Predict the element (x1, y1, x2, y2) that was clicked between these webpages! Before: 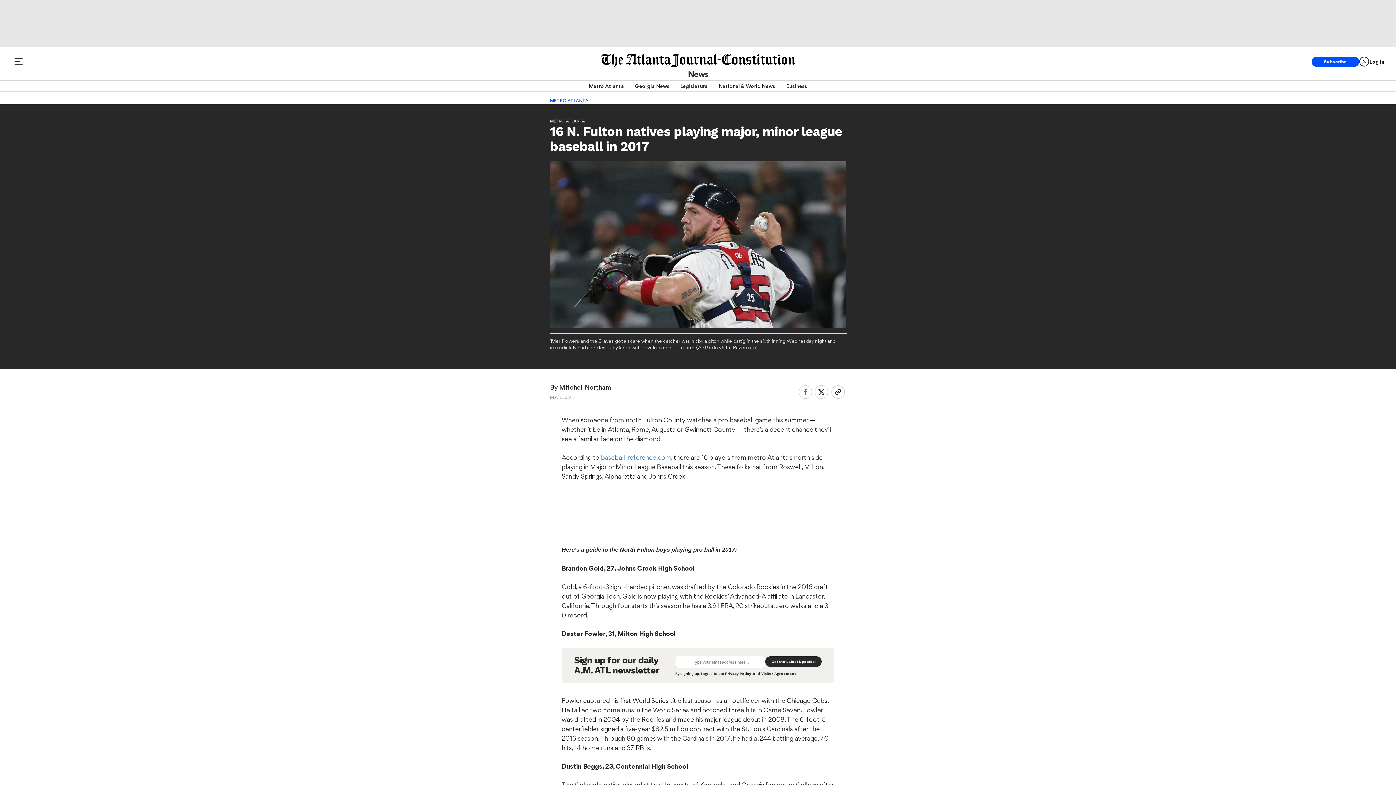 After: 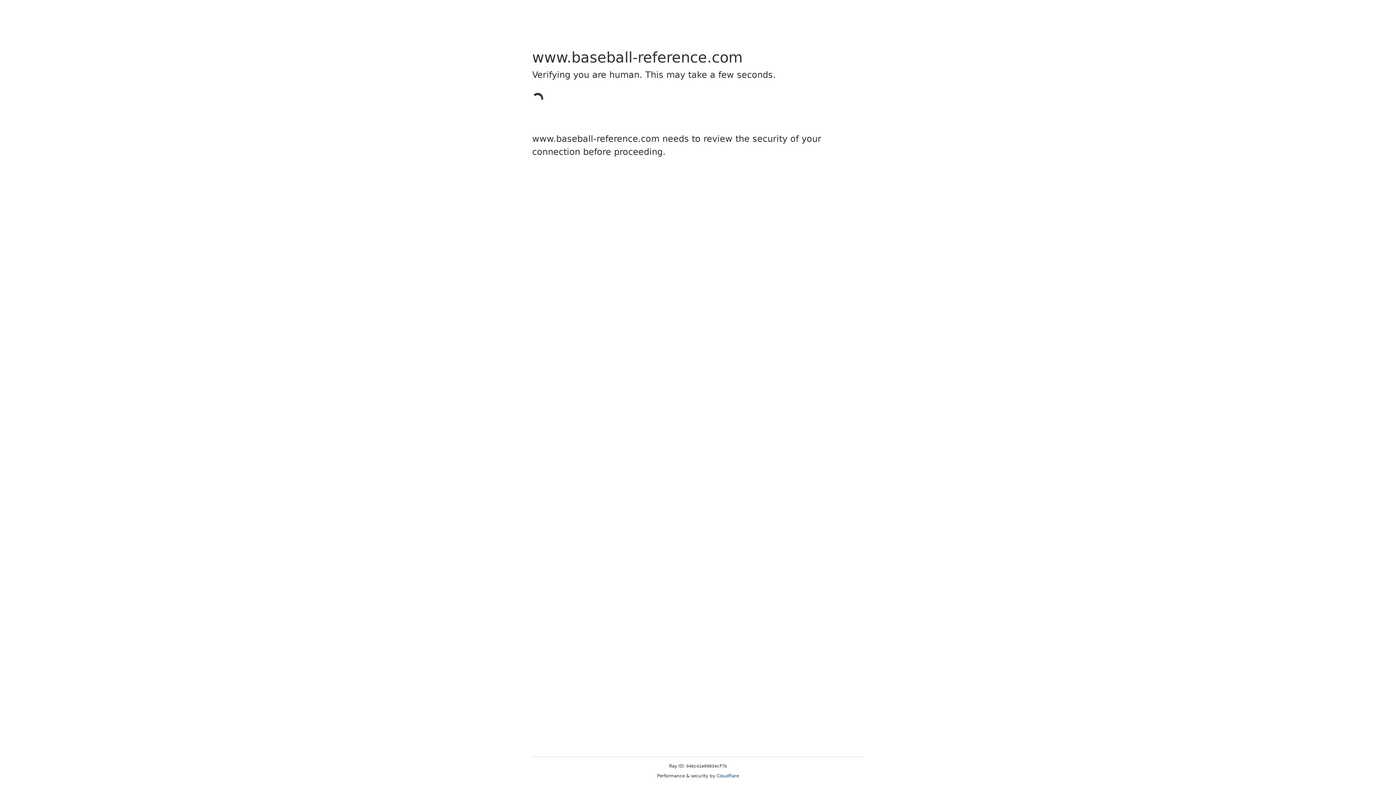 Action: label: baseball-reference.com bbox: (601, 453, 671, 461)